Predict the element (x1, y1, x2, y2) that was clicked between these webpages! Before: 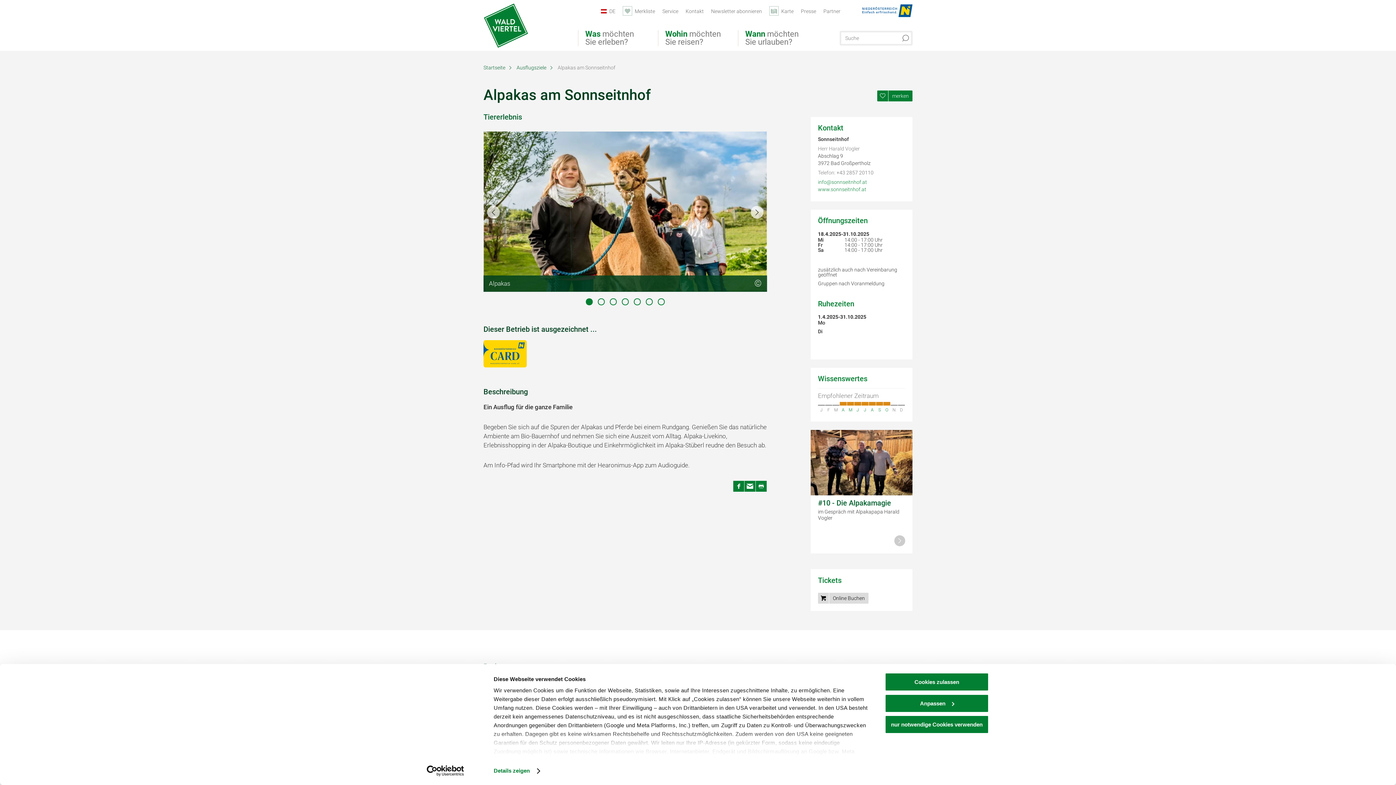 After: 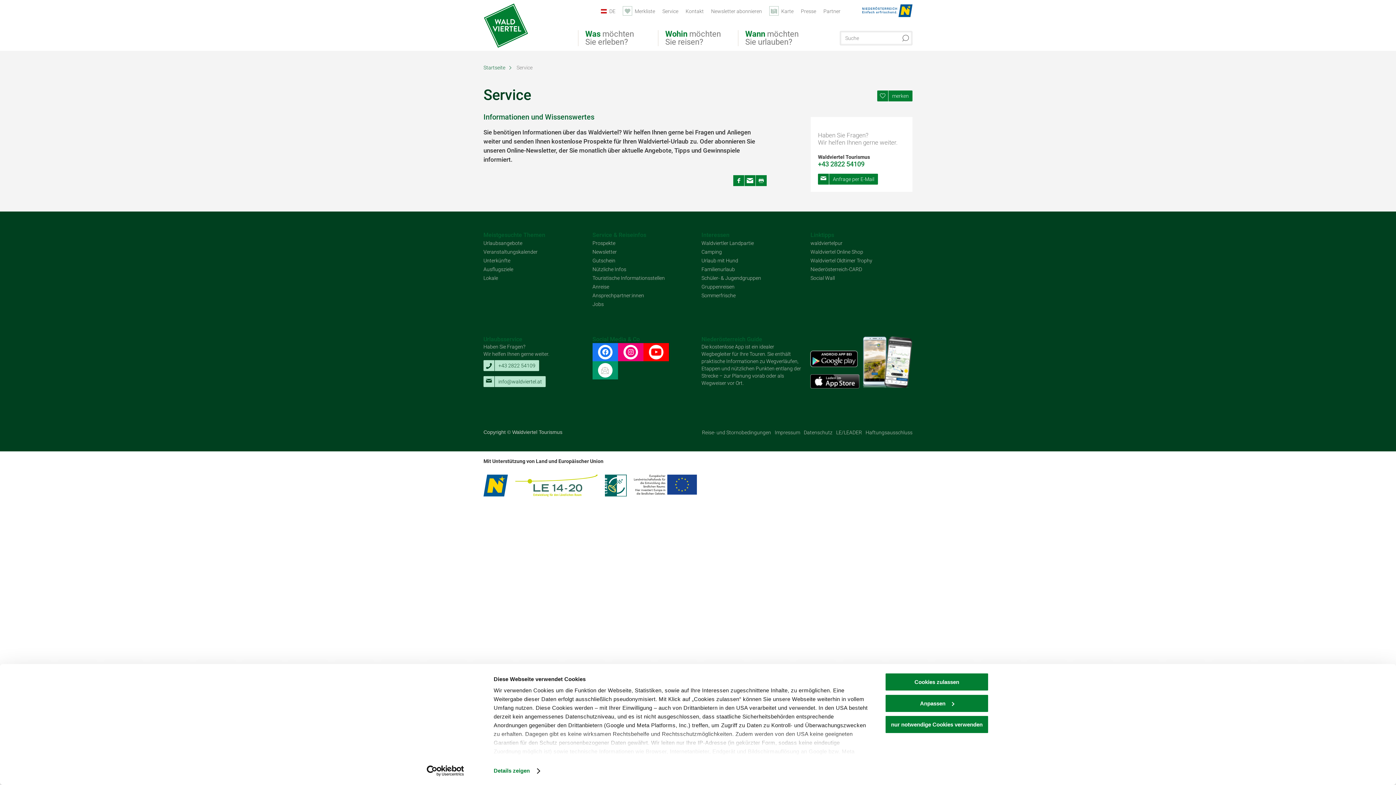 Action: label: Service bbox: (662, 8, 678, 13)